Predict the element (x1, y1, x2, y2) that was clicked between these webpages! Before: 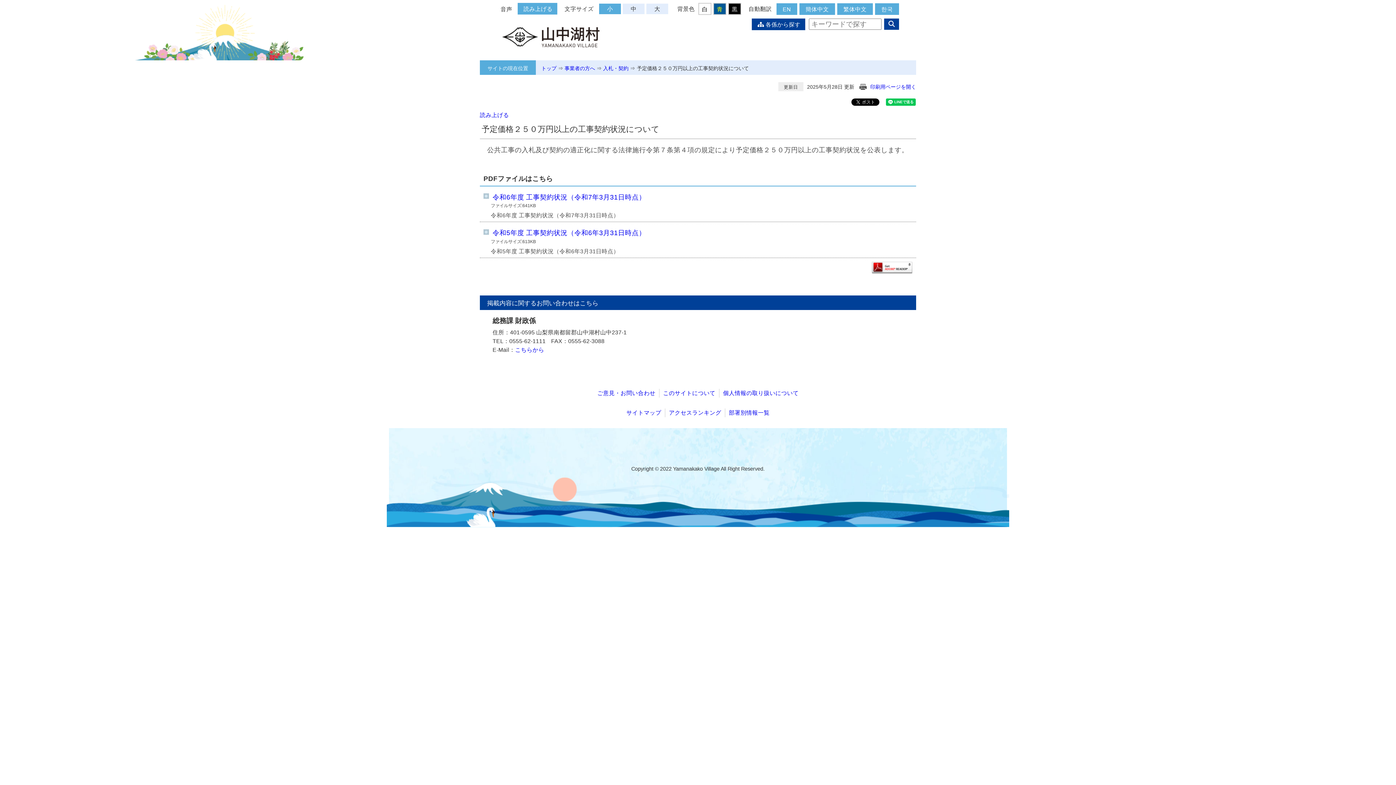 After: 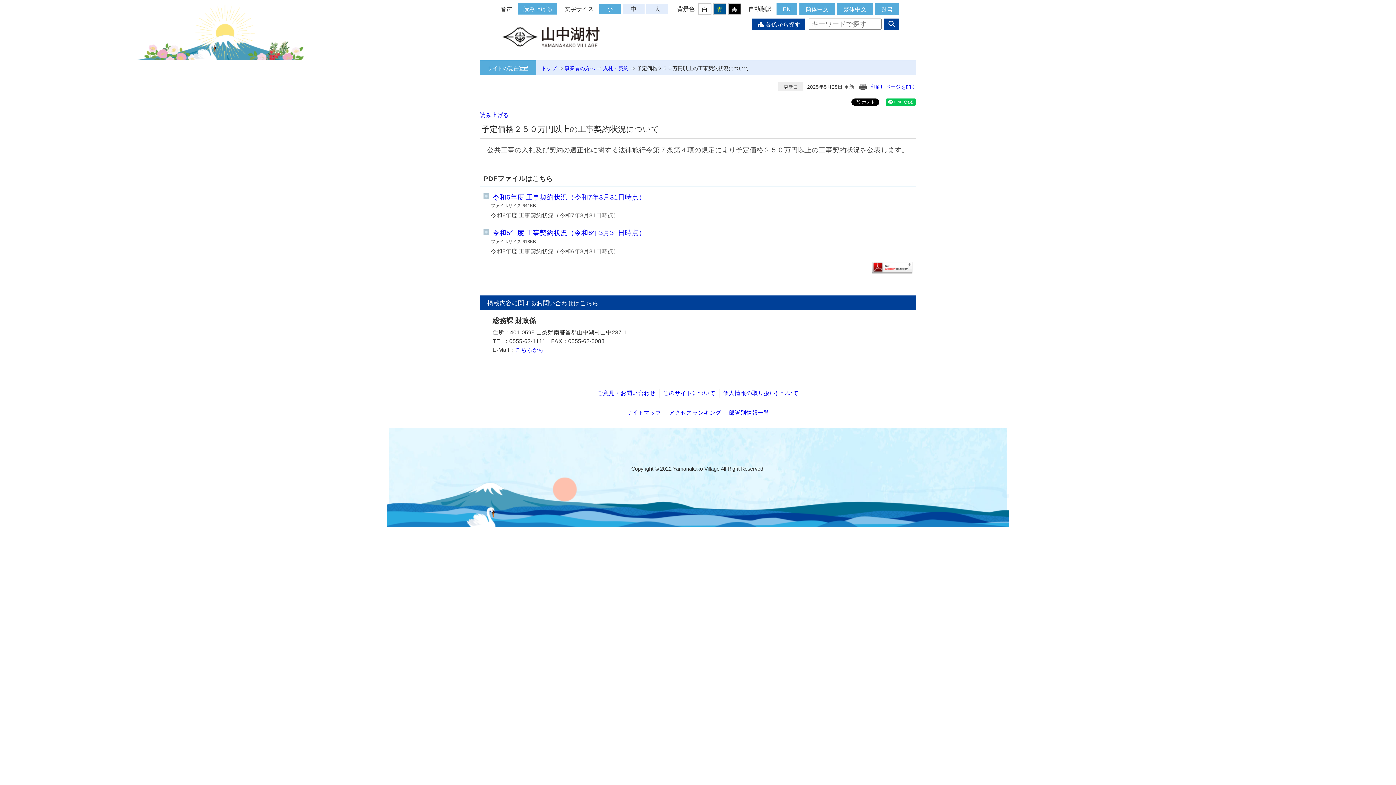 Action: label: 白 bbox: (702, 6, 708, 12)